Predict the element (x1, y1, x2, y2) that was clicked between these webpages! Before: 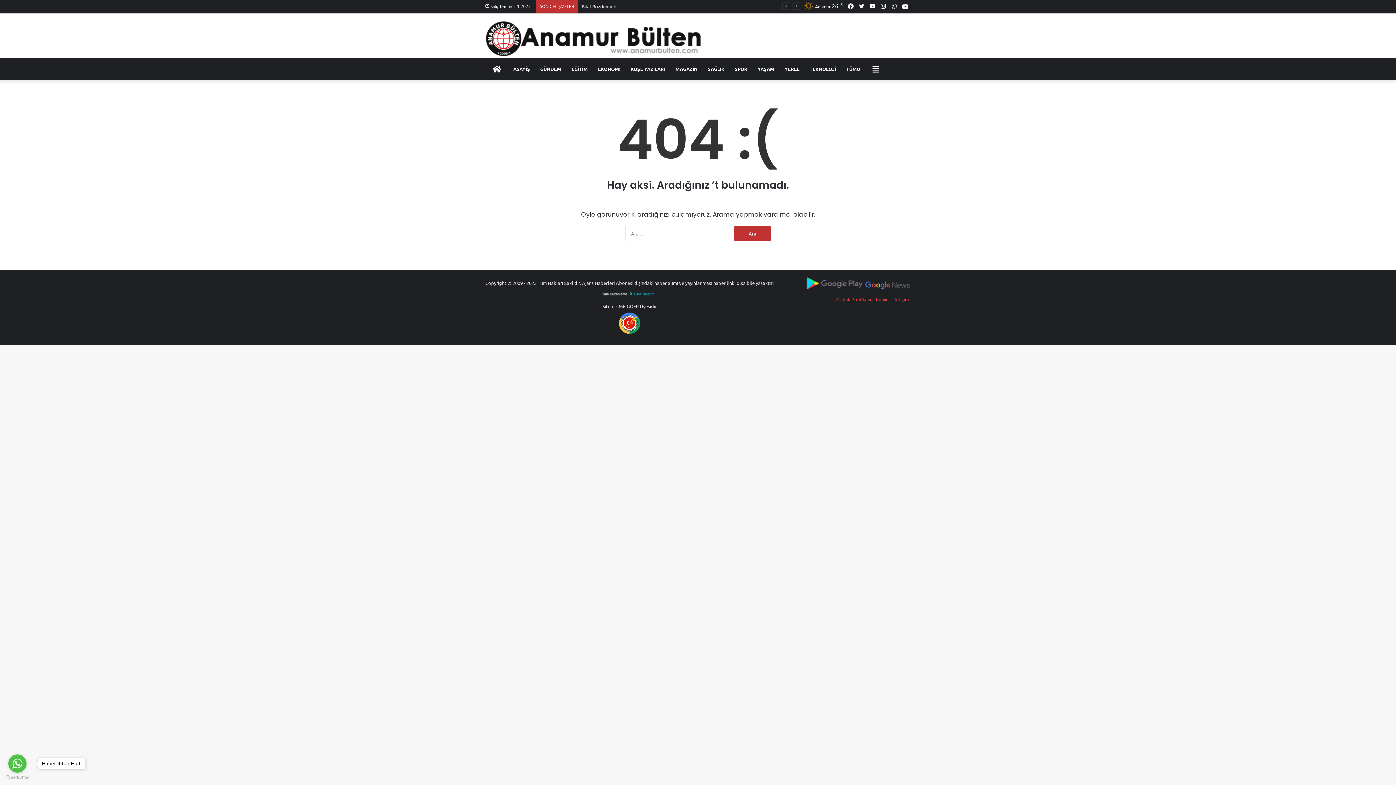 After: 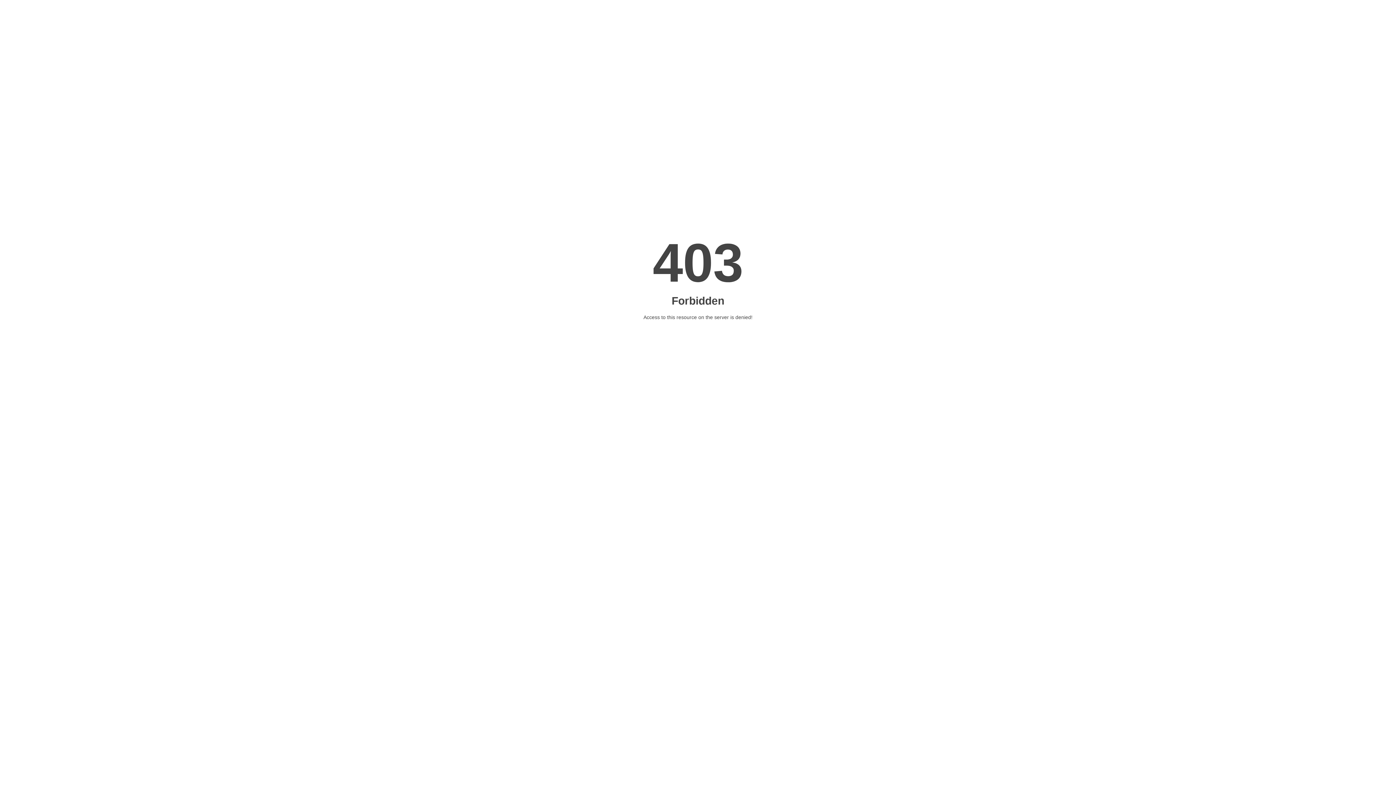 Action: bbox: (602, 291, 657, 297)